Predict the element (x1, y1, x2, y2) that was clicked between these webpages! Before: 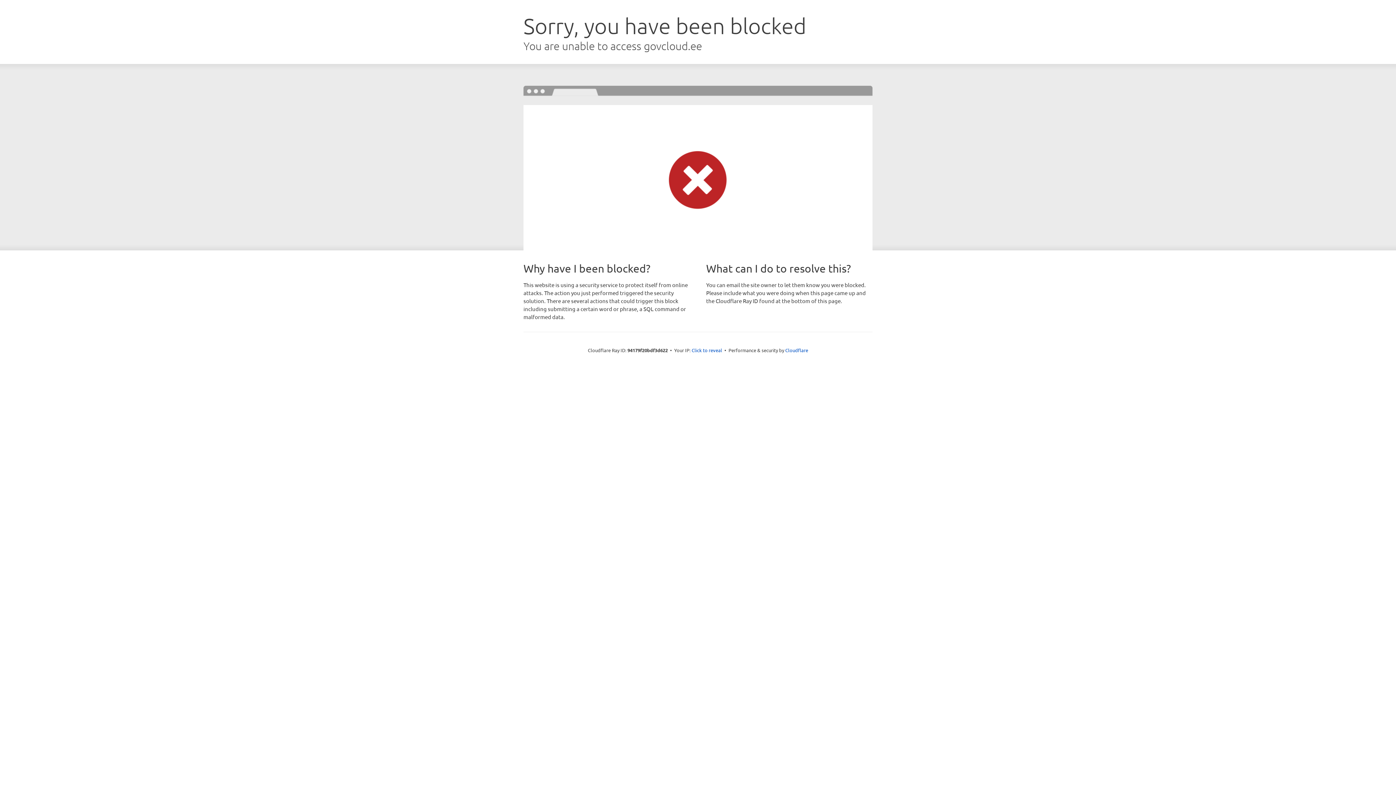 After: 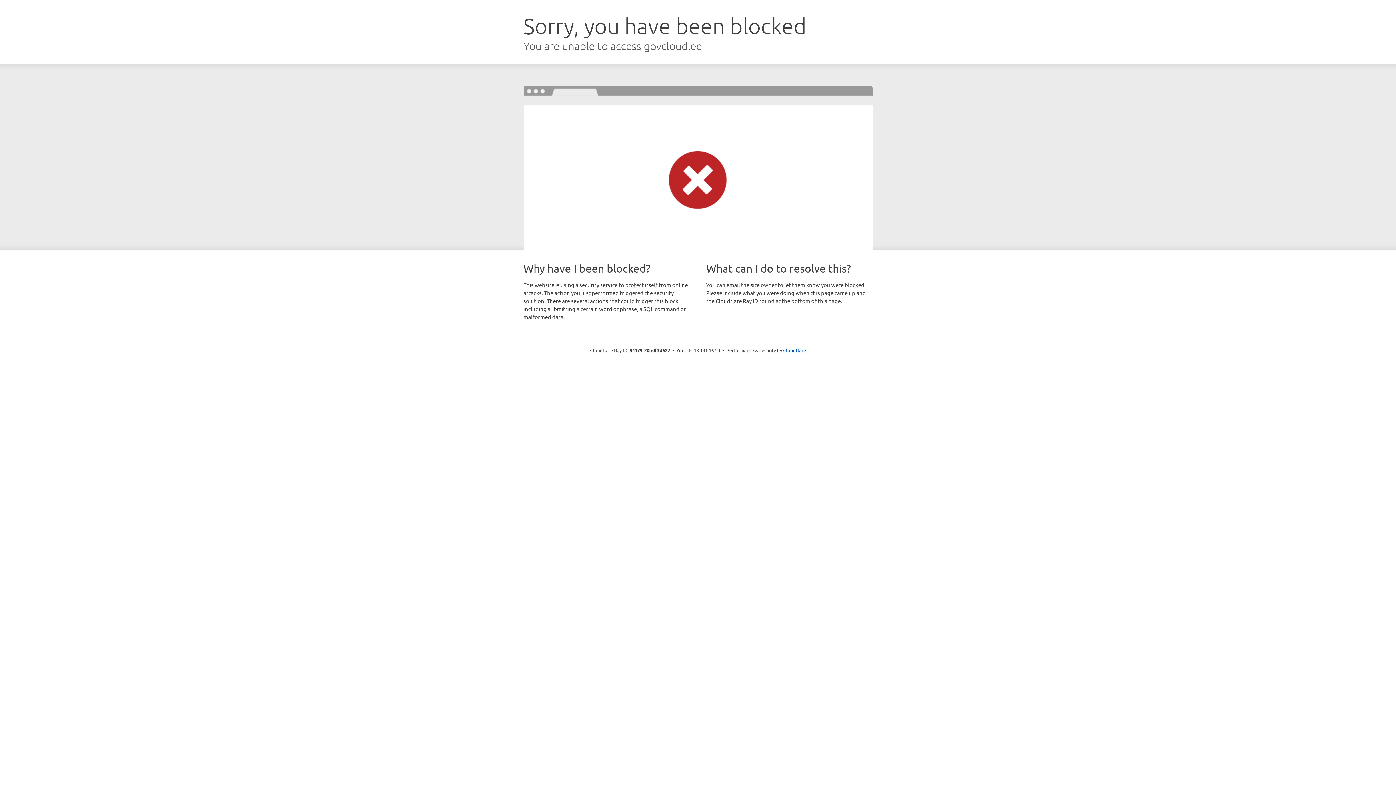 Action: label: Click to reveal bbox: (691, 346, 722, 353)